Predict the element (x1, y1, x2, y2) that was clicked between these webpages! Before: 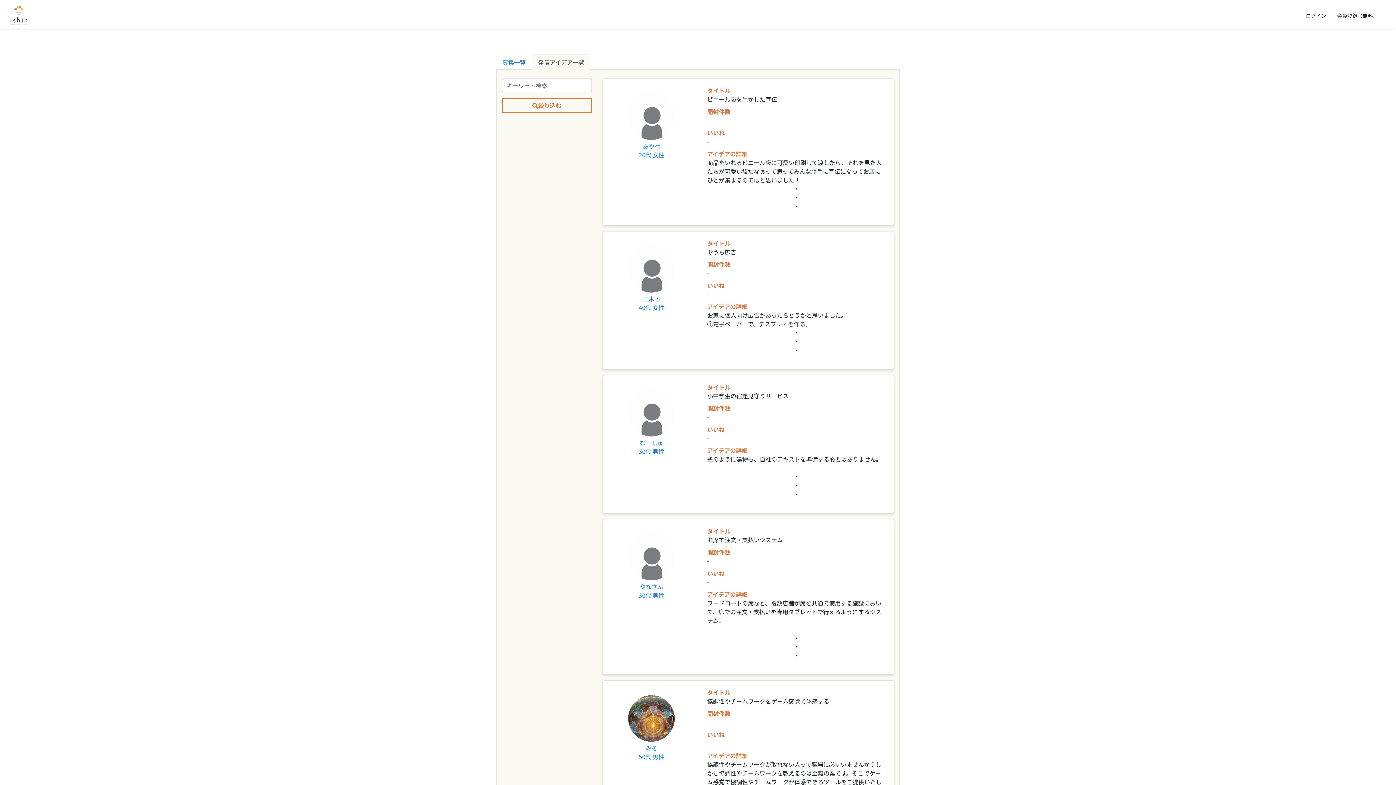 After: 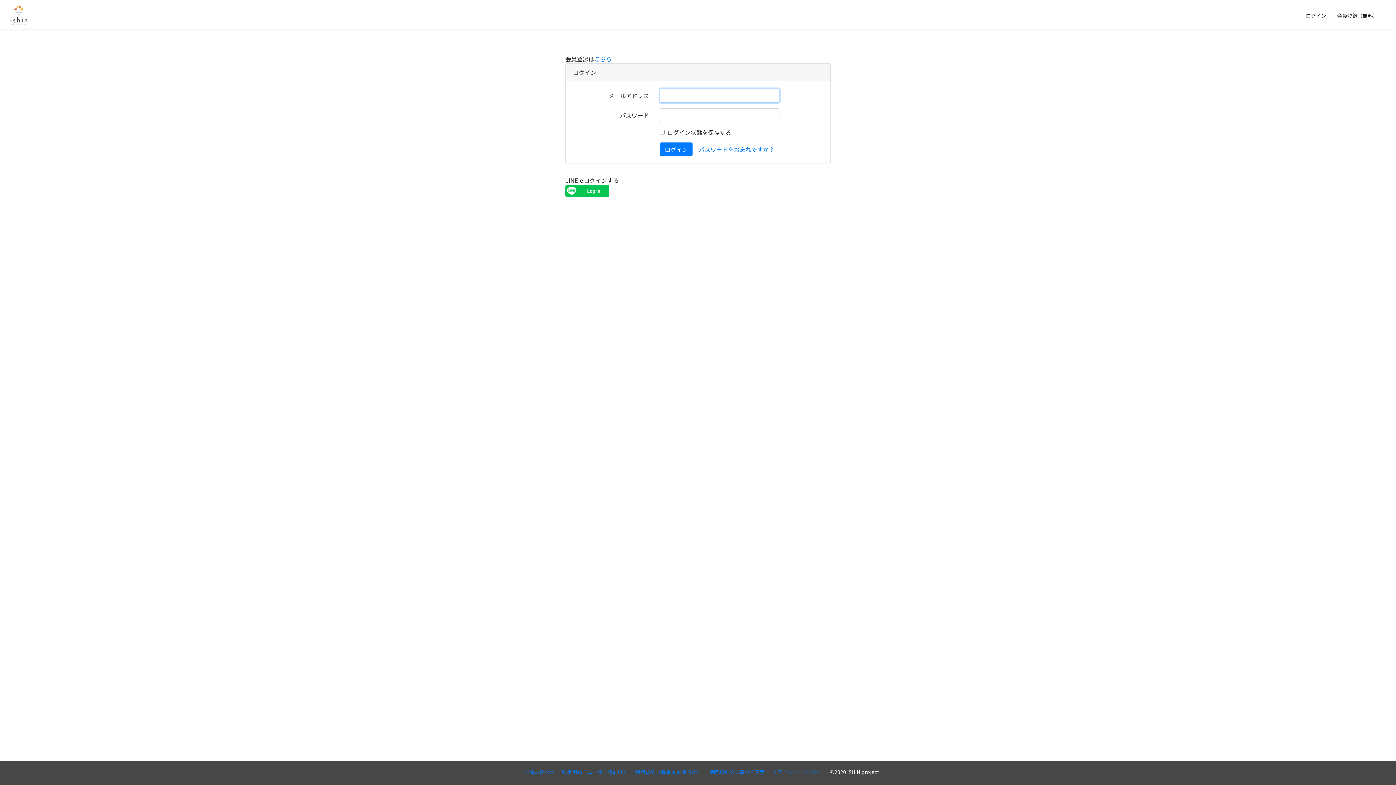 Action: label: ログイン bbox: (1306, 12, 1326, 19)